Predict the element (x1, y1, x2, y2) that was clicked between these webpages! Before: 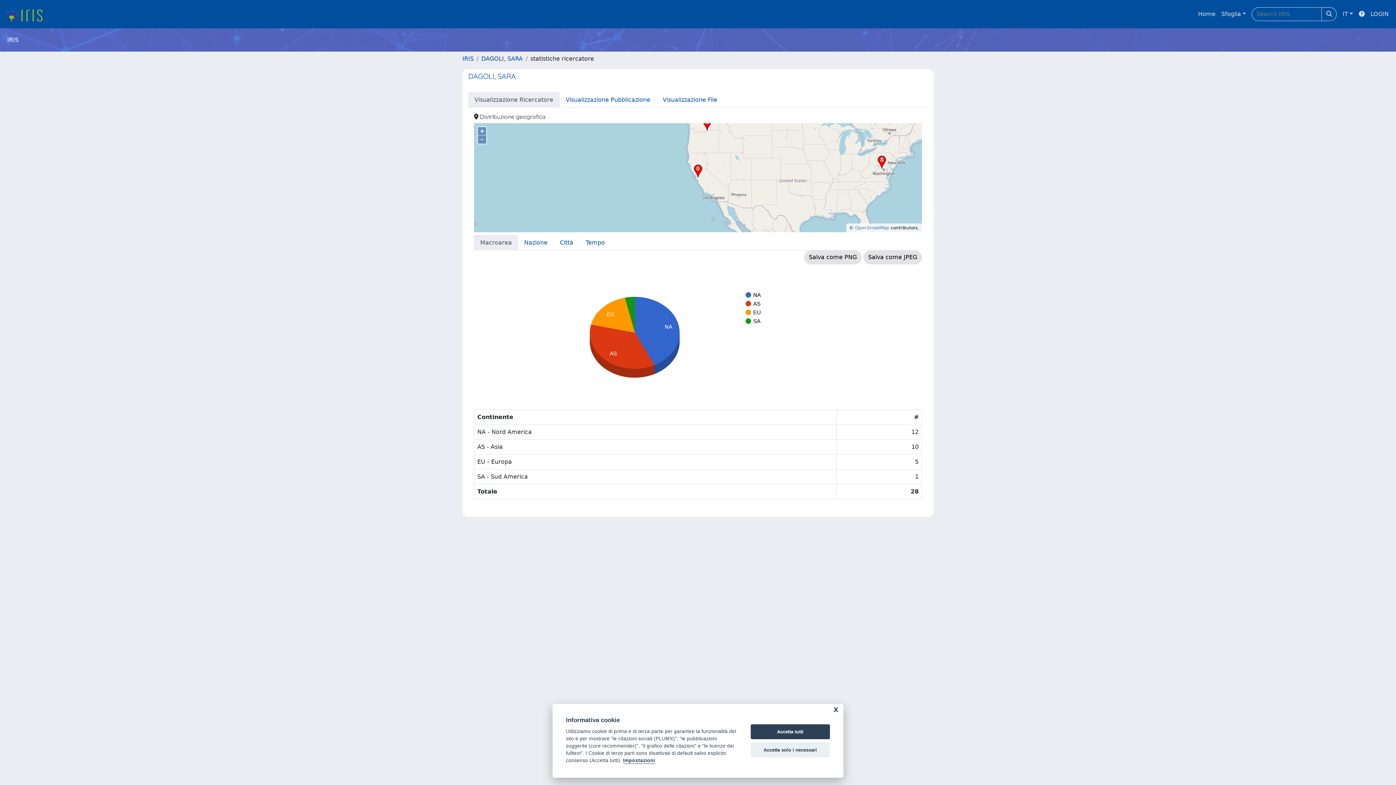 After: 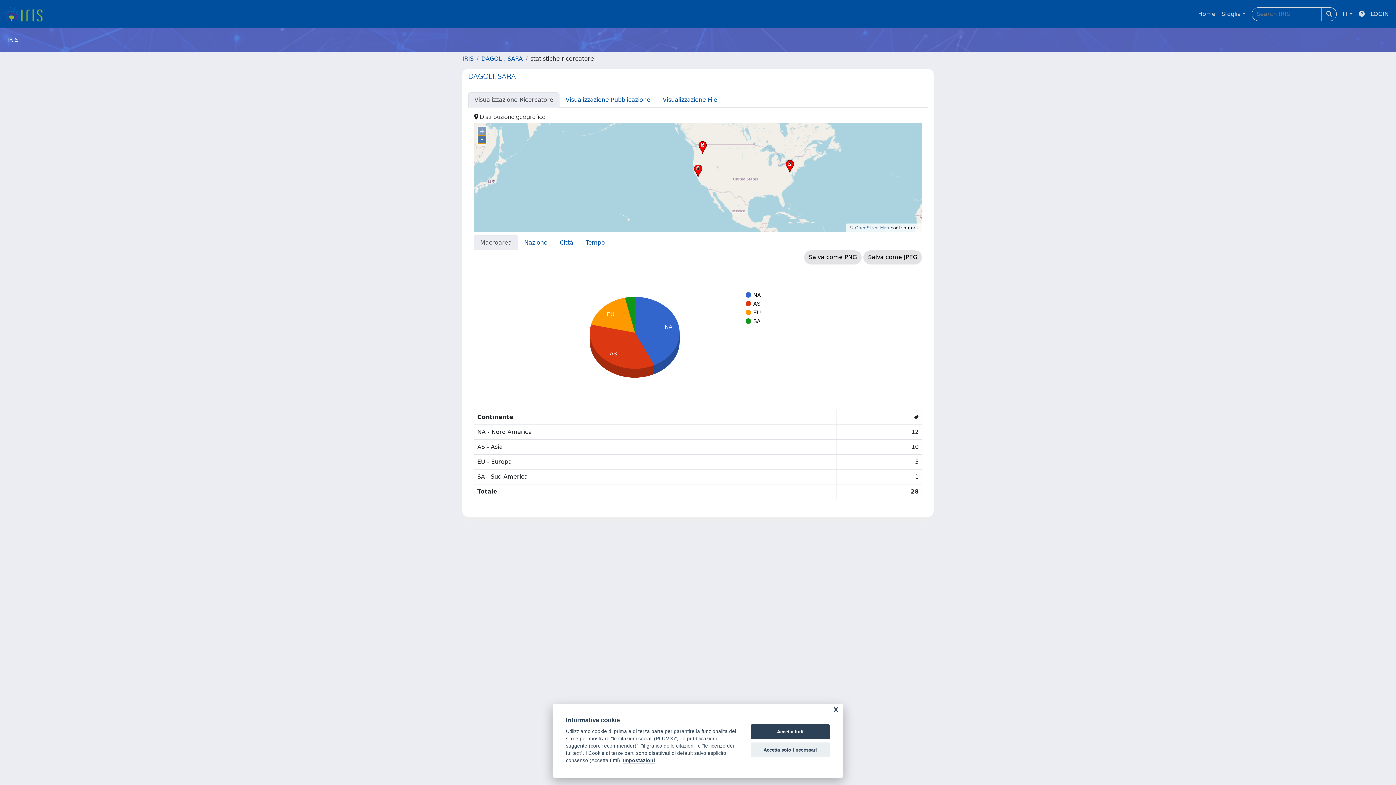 Action: bbox: (478, 135, 486, 143) label: –